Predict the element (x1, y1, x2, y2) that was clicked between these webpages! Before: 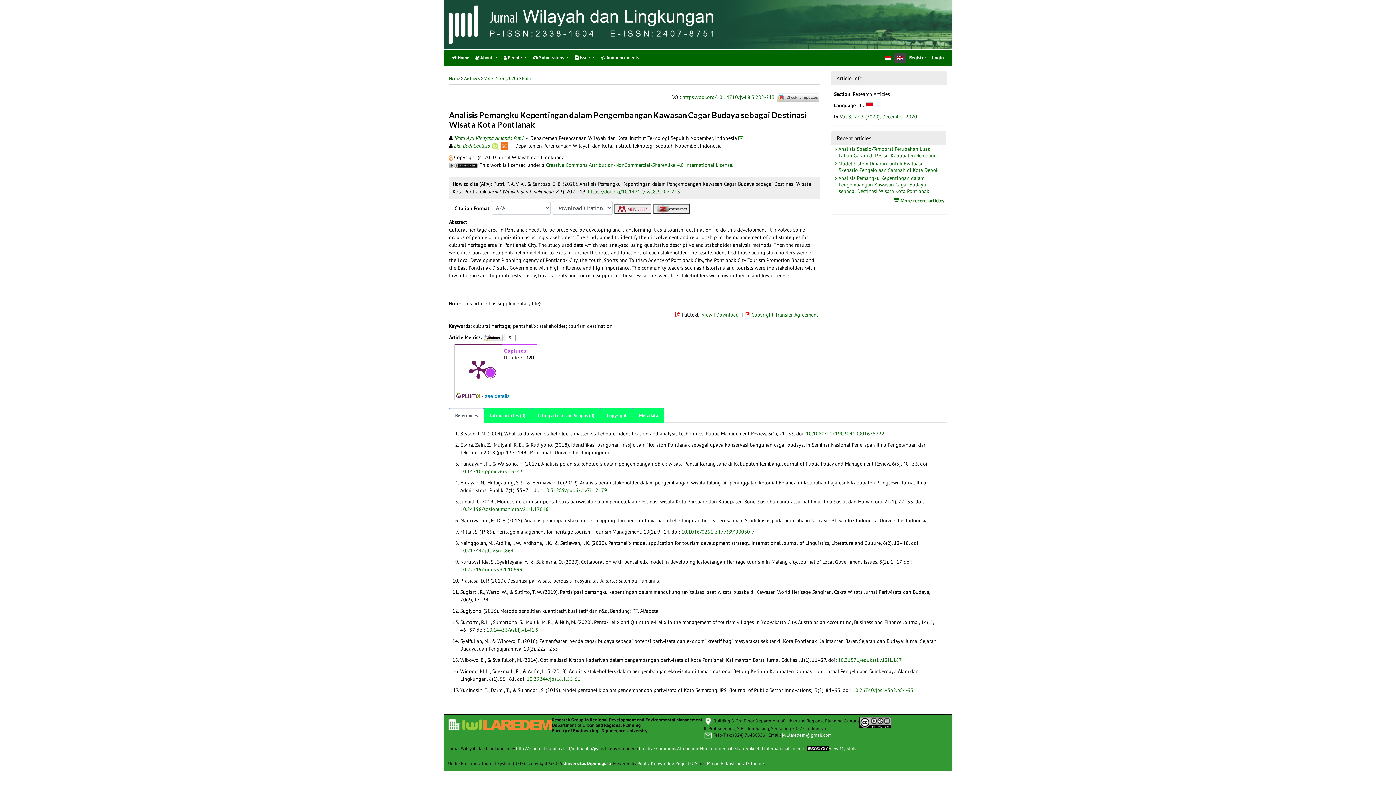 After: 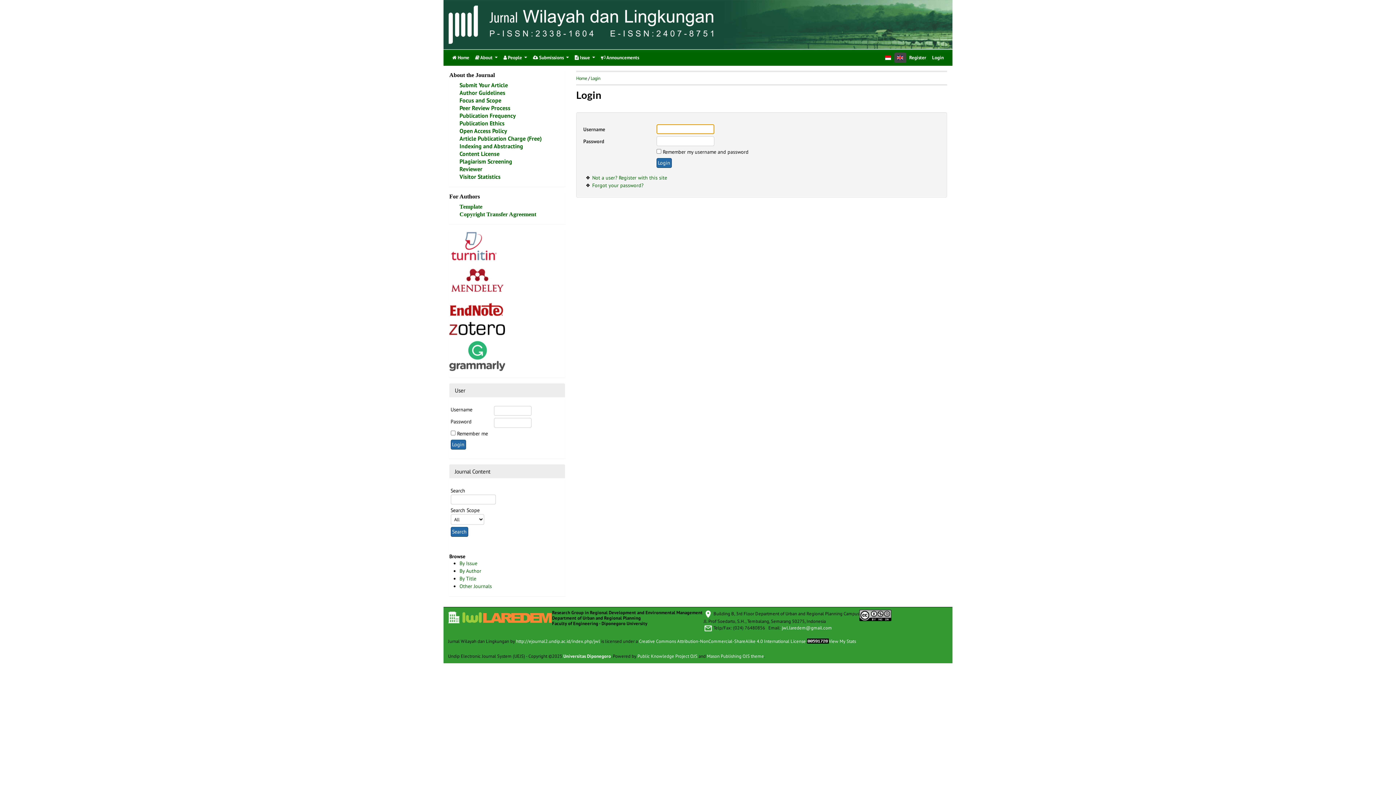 Action: bbox: (929, 49, 946, 65) label: Login